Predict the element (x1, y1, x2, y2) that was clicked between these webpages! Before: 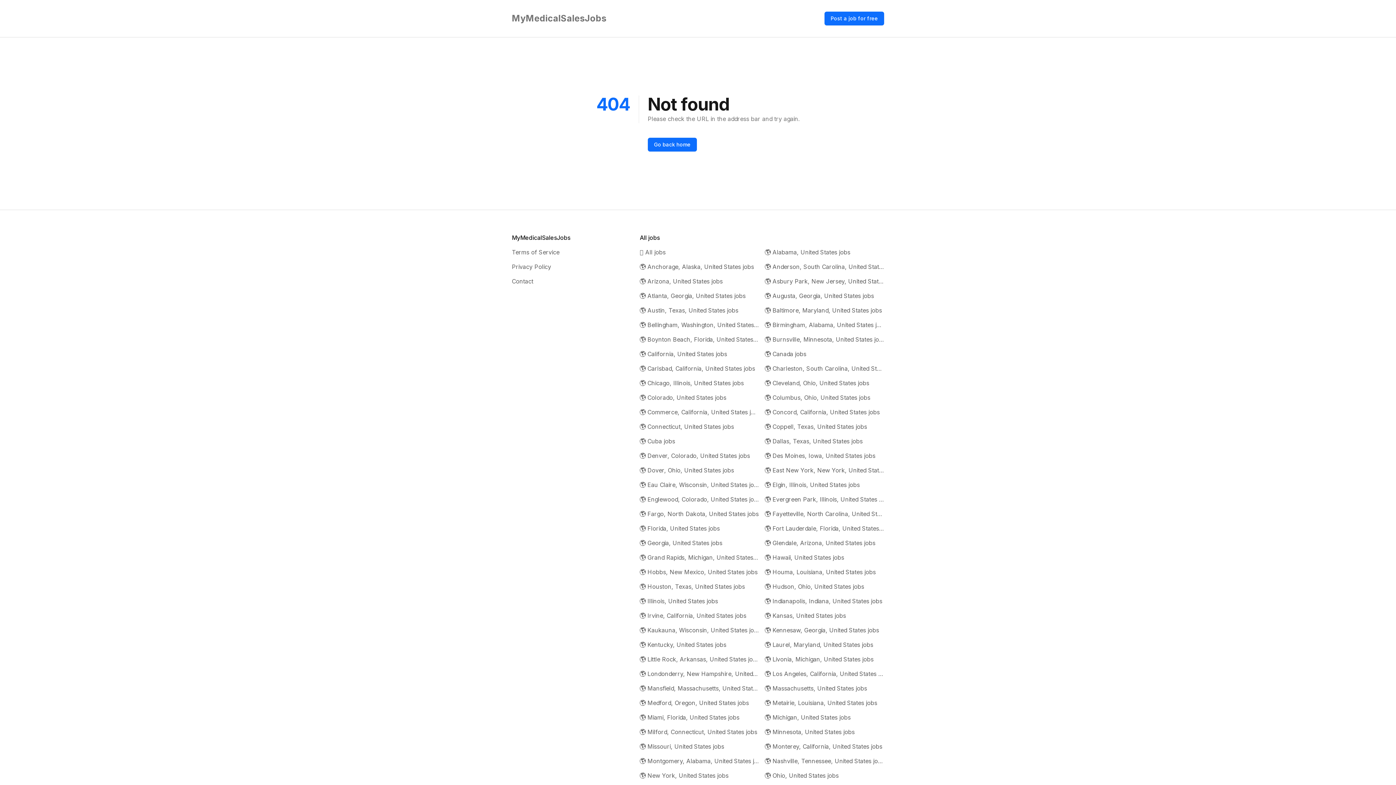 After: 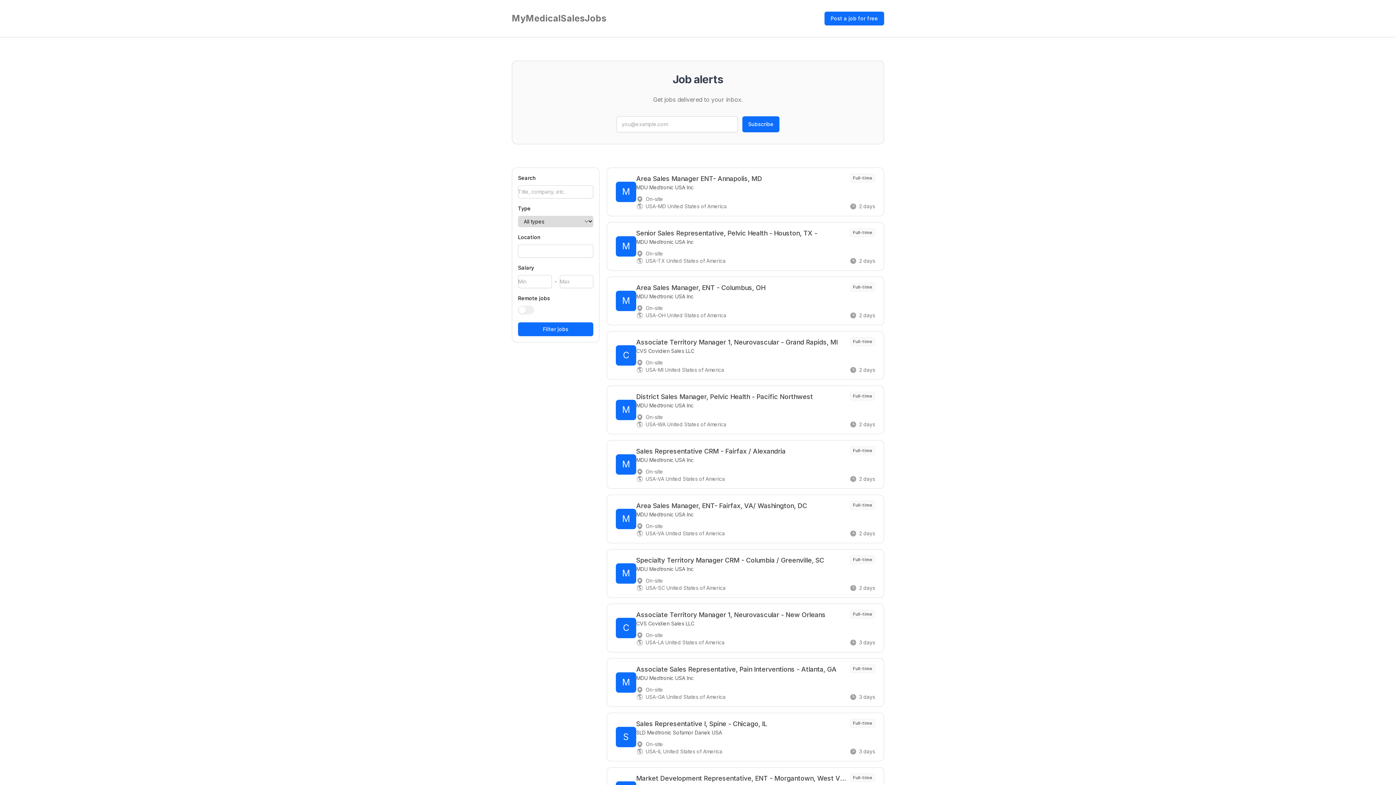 Action: label: Go back home bbox: (647, 137, 696, 151)